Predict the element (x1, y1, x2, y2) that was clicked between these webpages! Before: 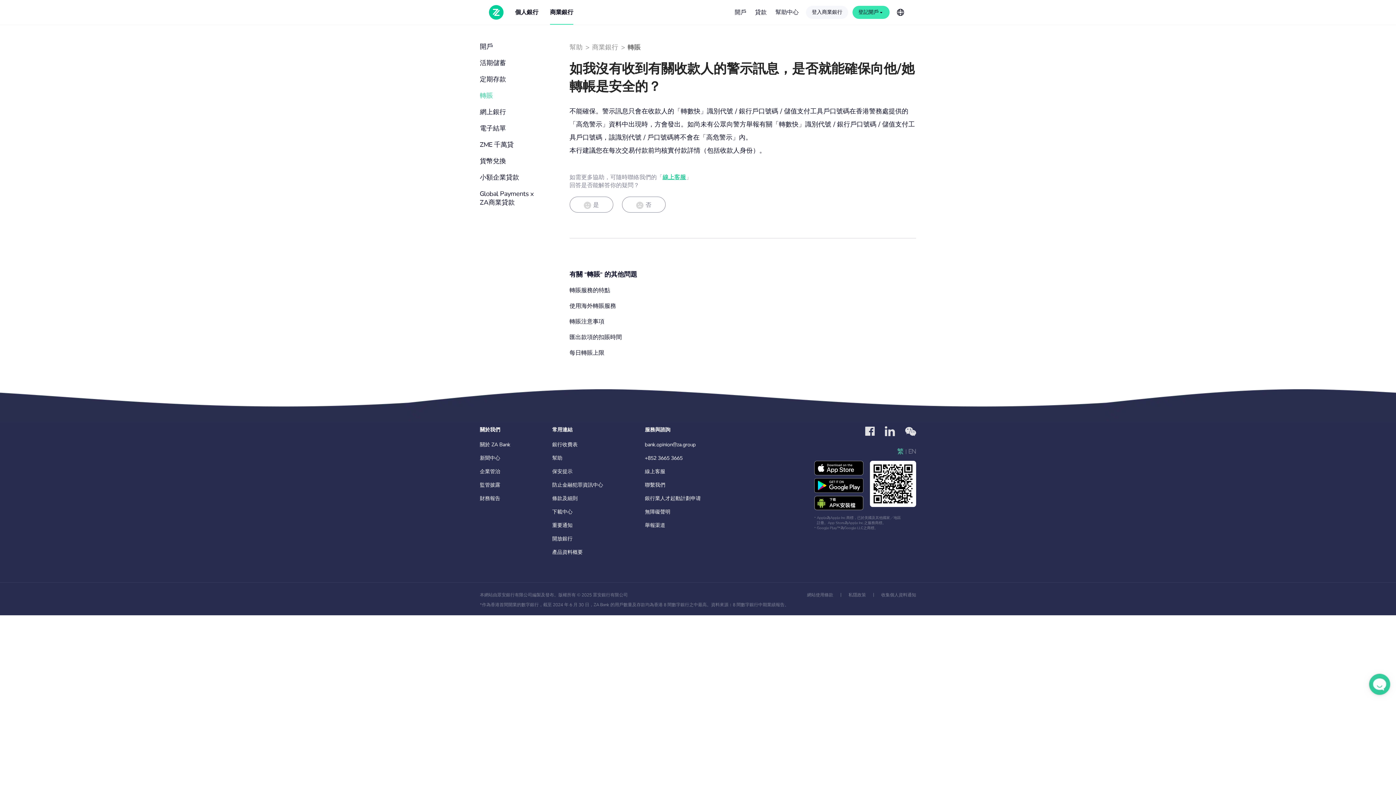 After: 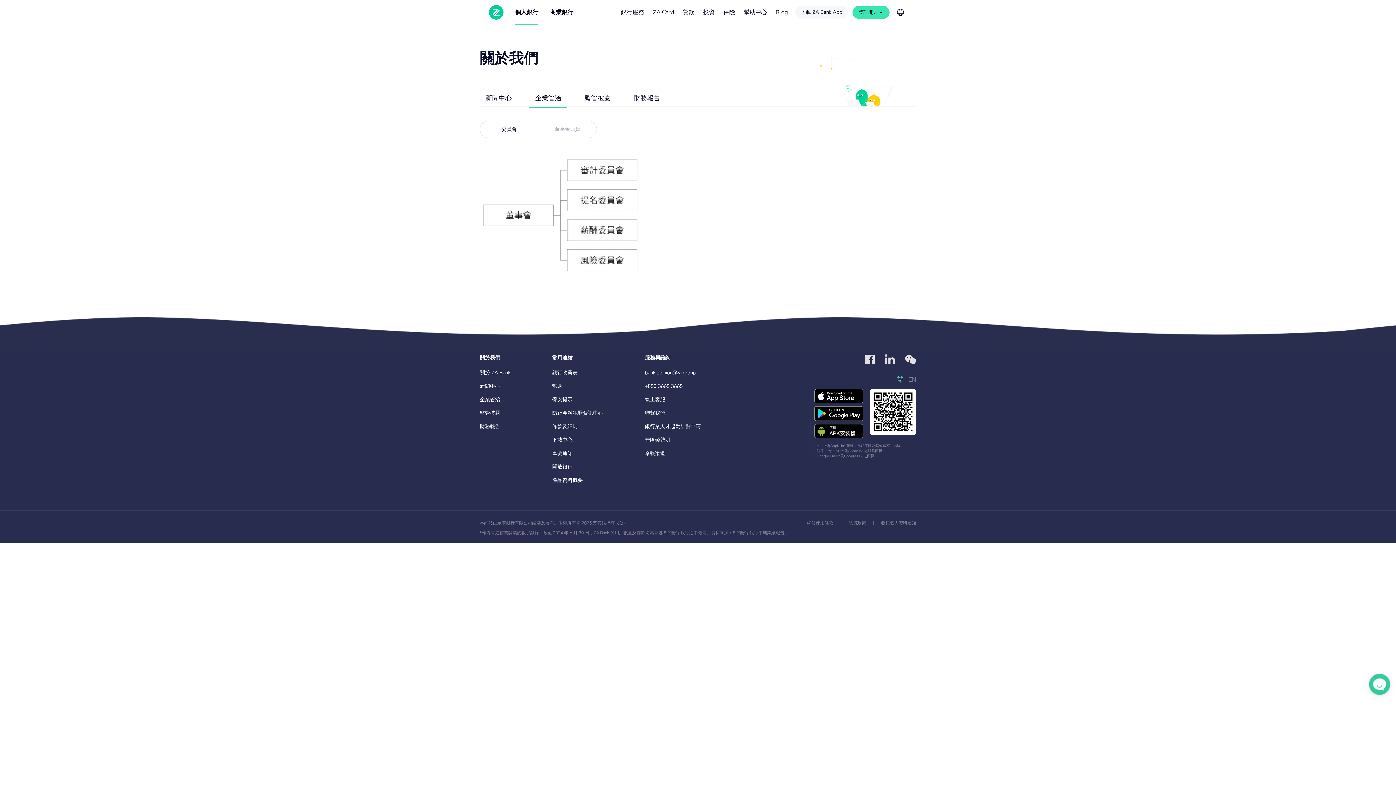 Action: bbox: (480, 468, 500, 475) label: 企業管治